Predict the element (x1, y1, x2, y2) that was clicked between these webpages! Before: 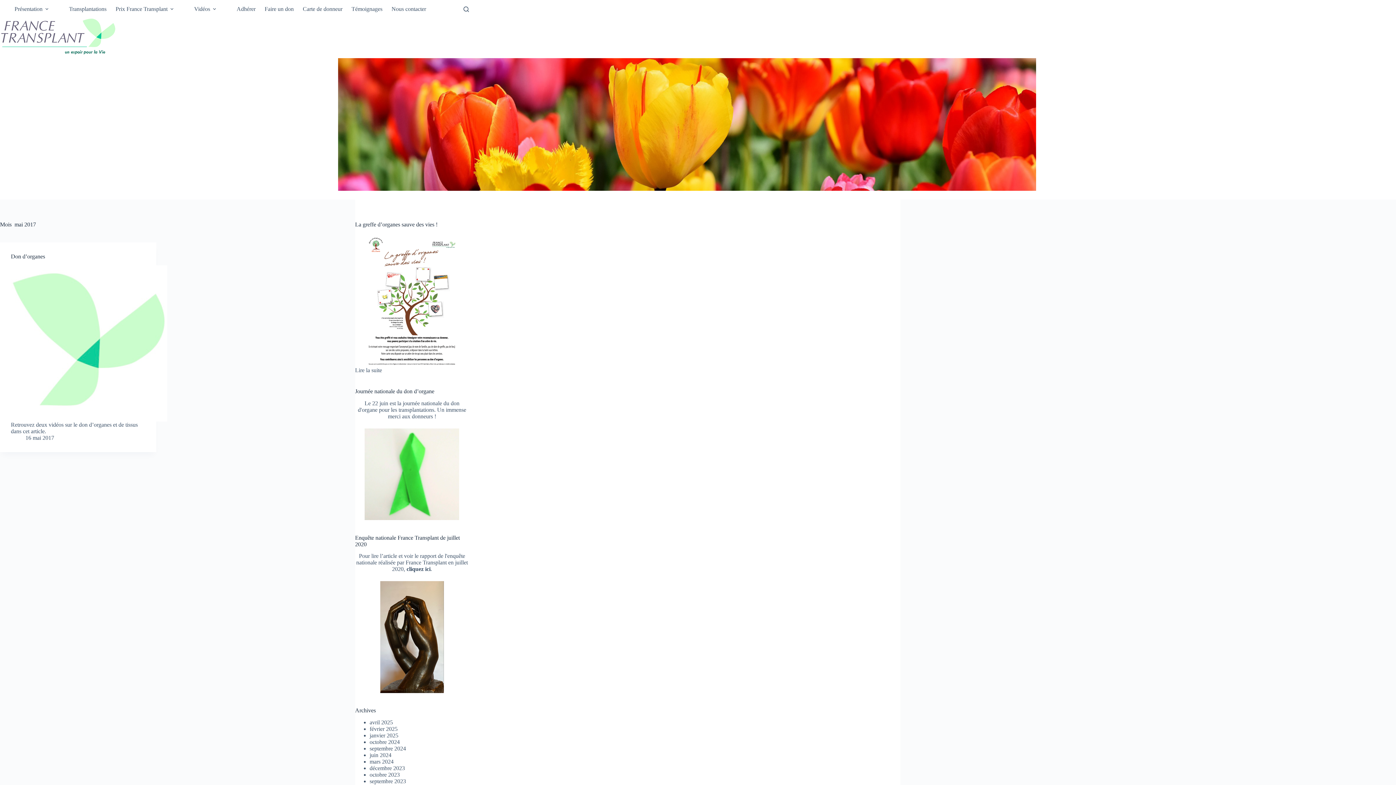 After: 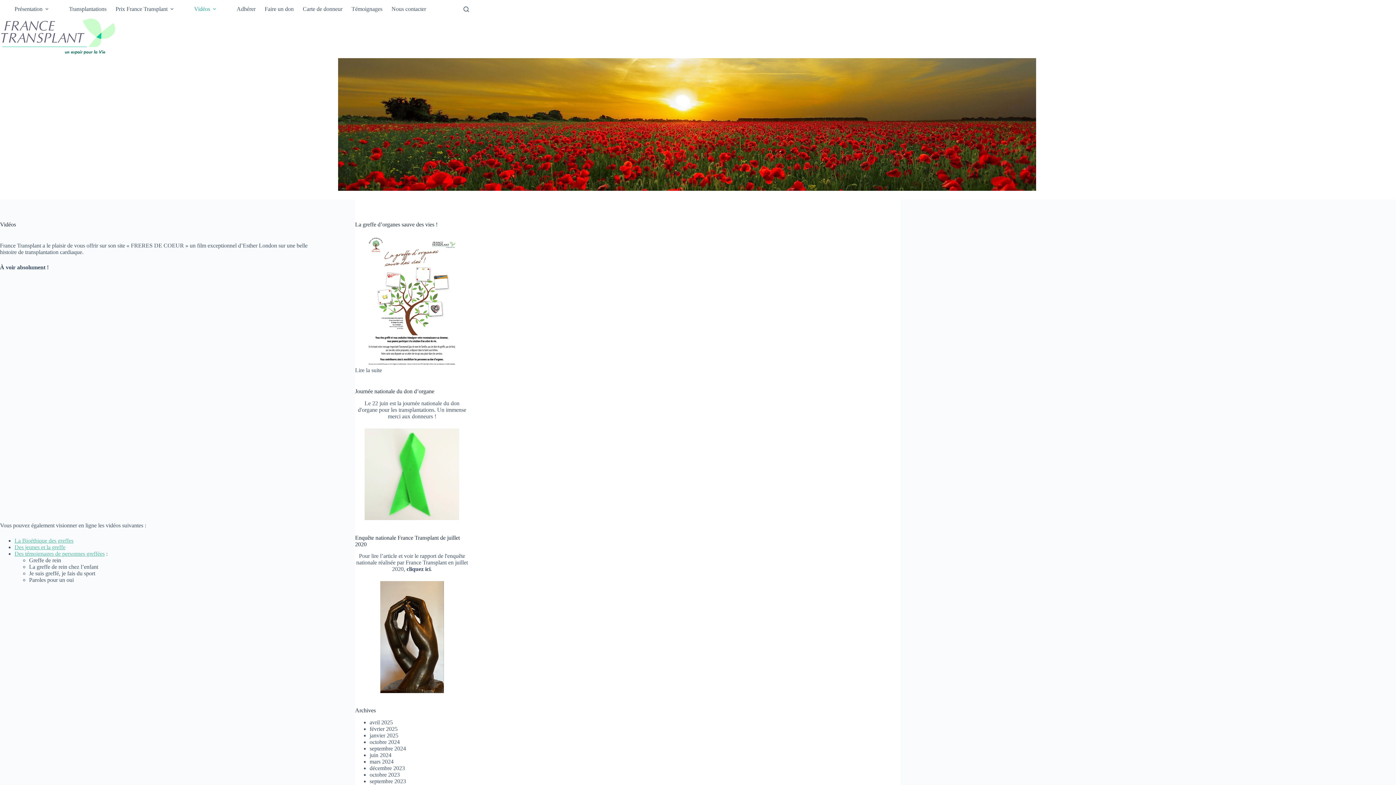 Action: label: Vidéos bbox: (189, 0, 223, 18)